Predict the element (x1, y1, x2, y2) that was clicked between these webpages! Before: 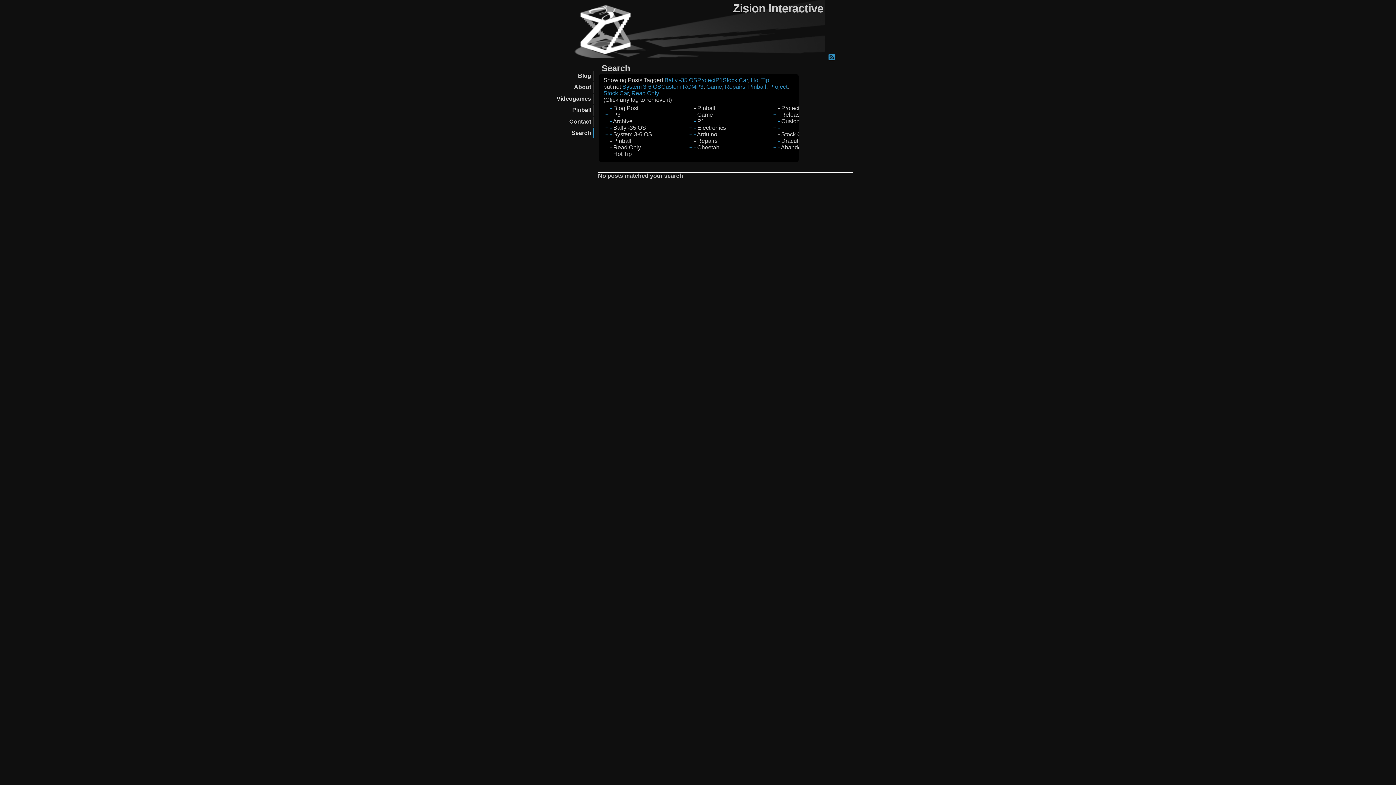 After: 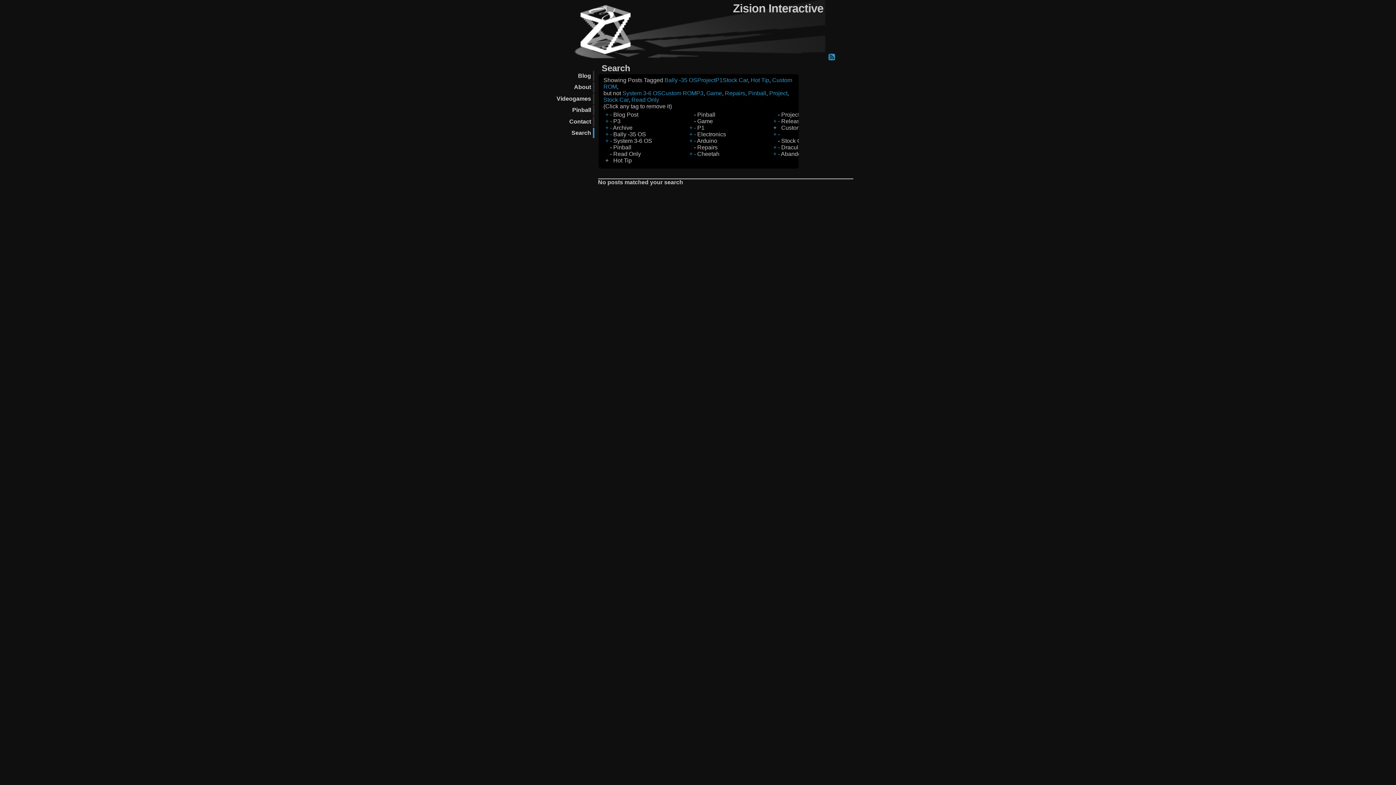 Action: bbox: (773, 118, 776, 124) label: +